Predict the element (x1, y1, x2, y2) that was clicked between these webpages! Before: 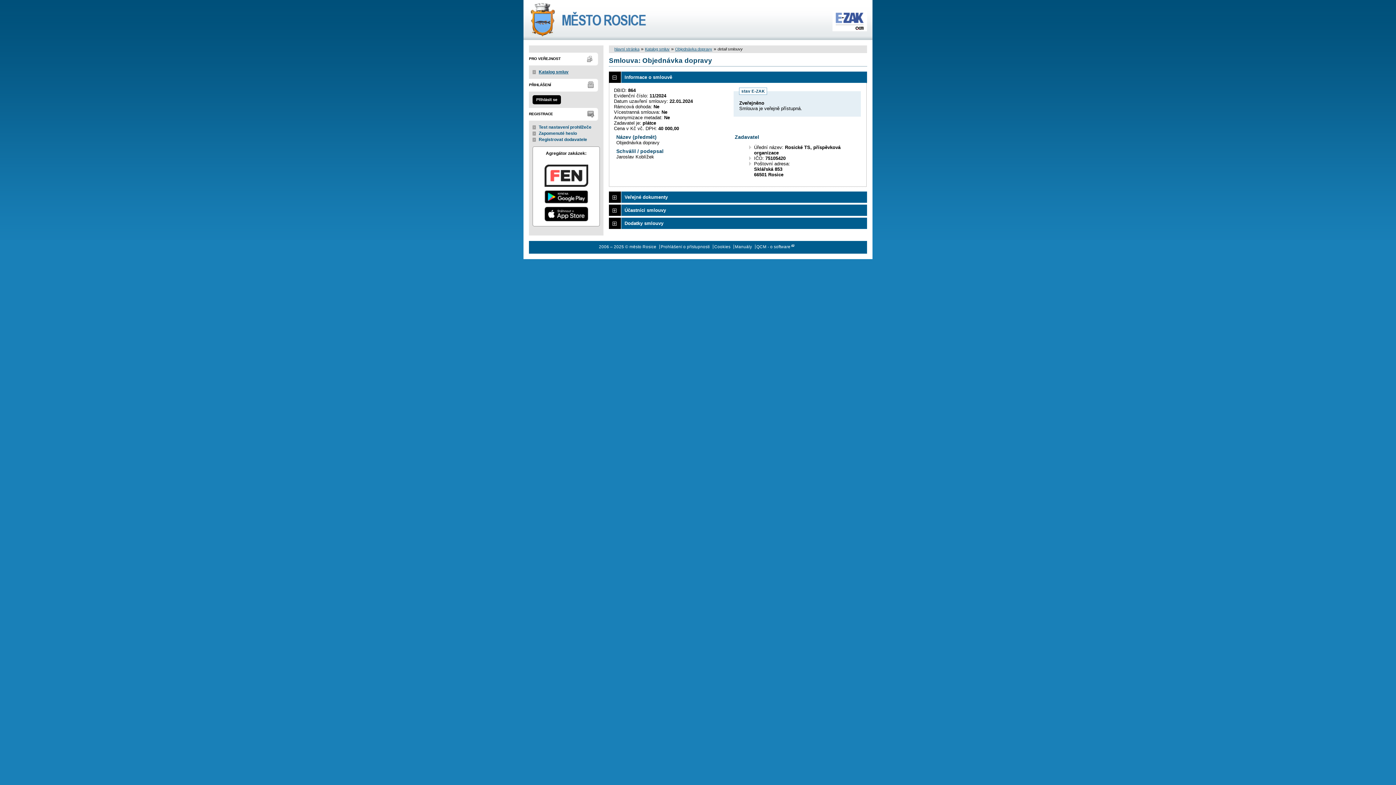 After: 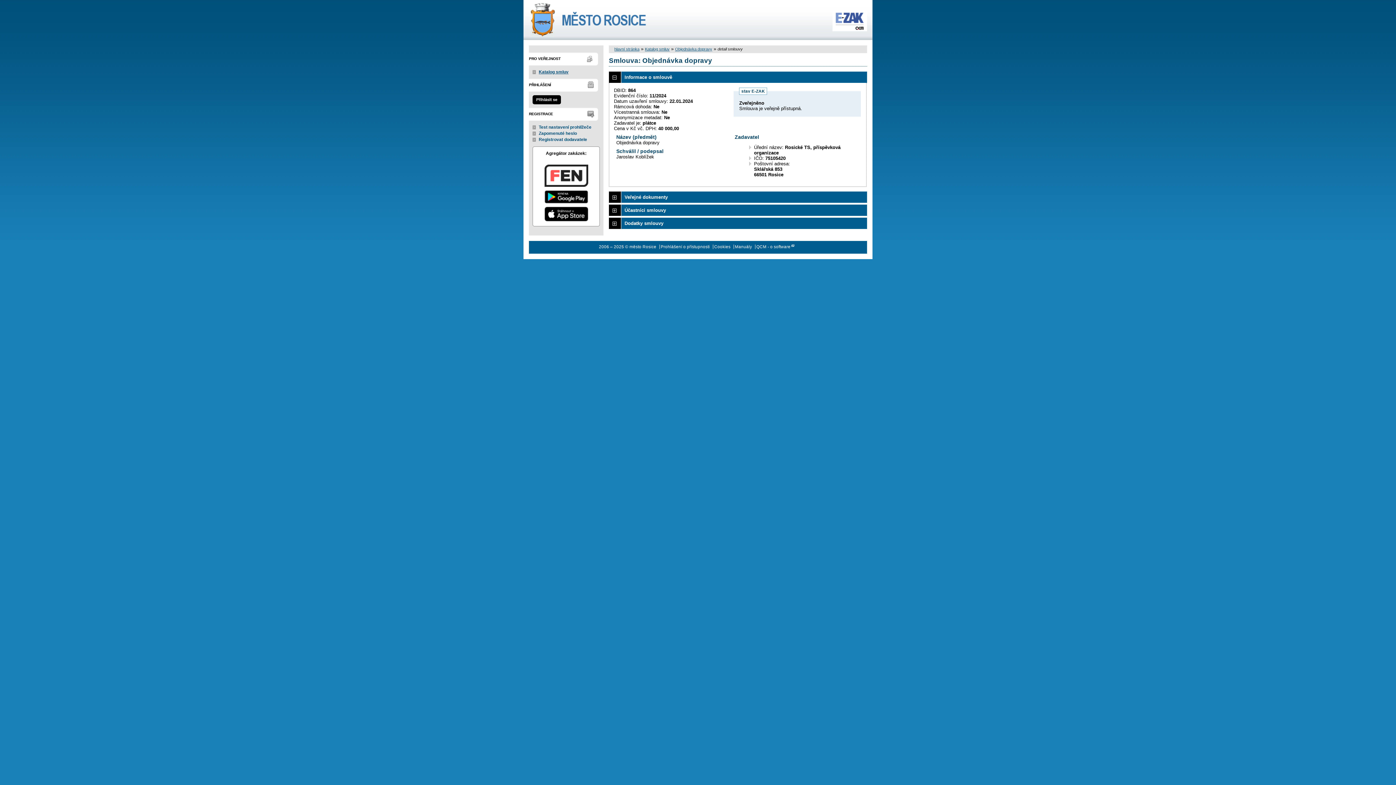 Action: label: FEN na App Store bbox: (536, 205, 596, 222)